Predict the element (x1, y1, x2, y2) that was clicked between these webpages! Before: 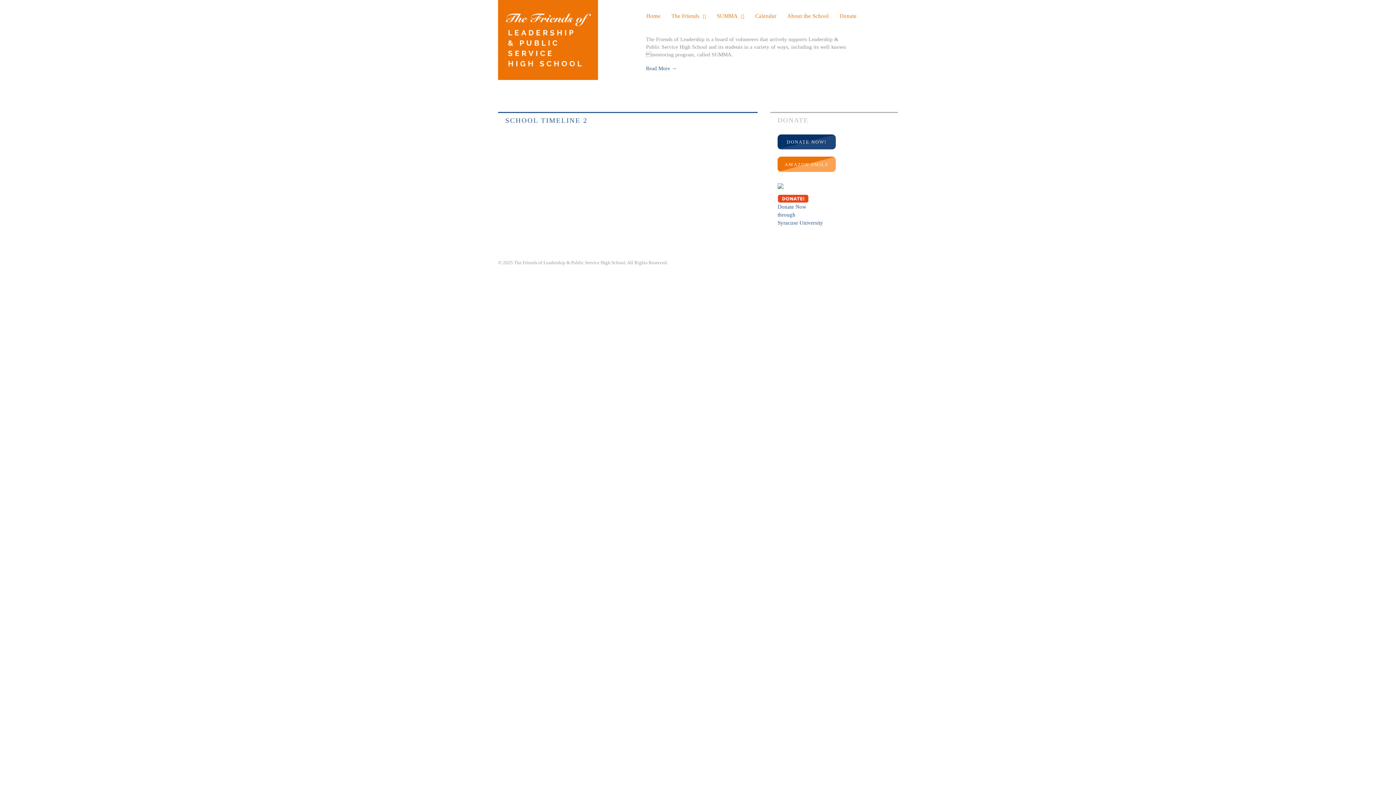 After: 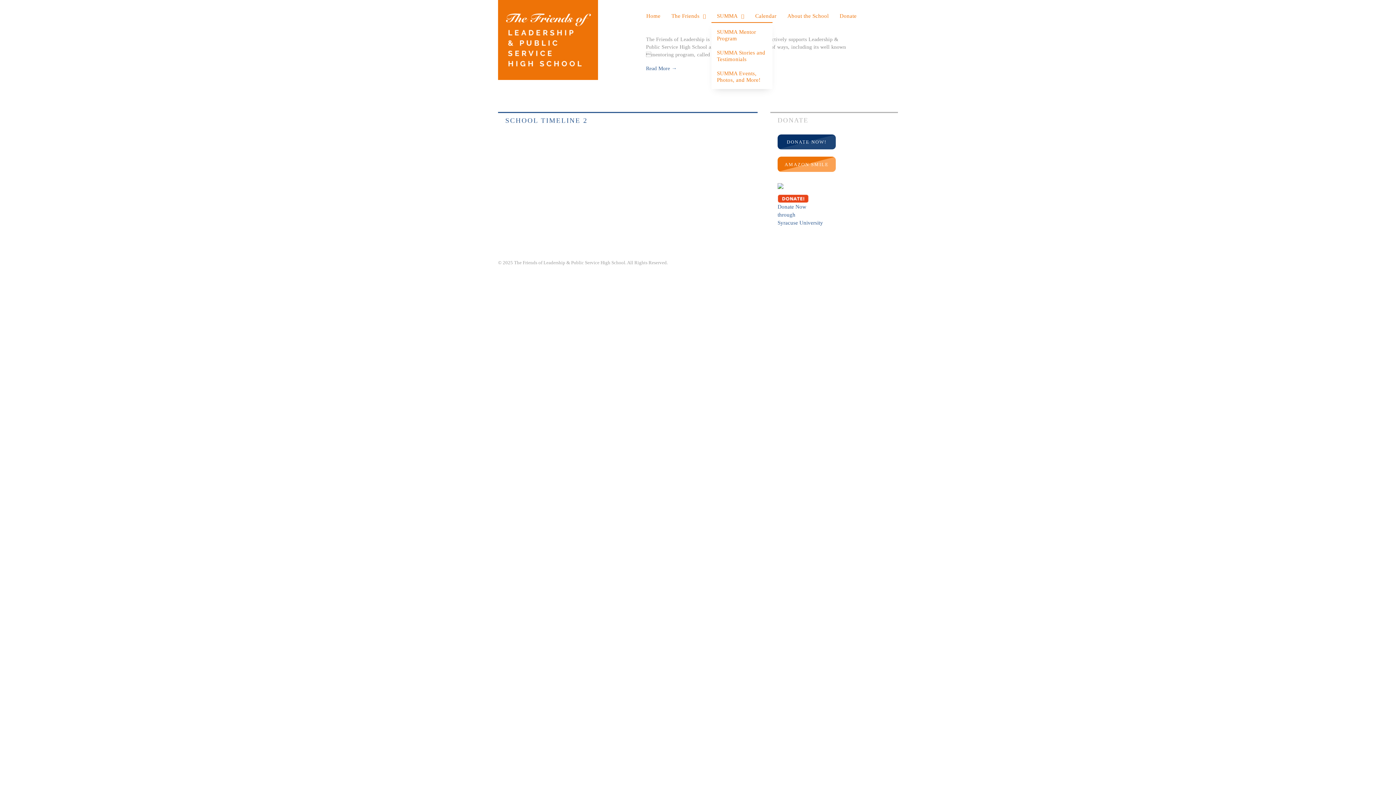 Action: label: SUMMA bbox: (711, 7, 749, 22)